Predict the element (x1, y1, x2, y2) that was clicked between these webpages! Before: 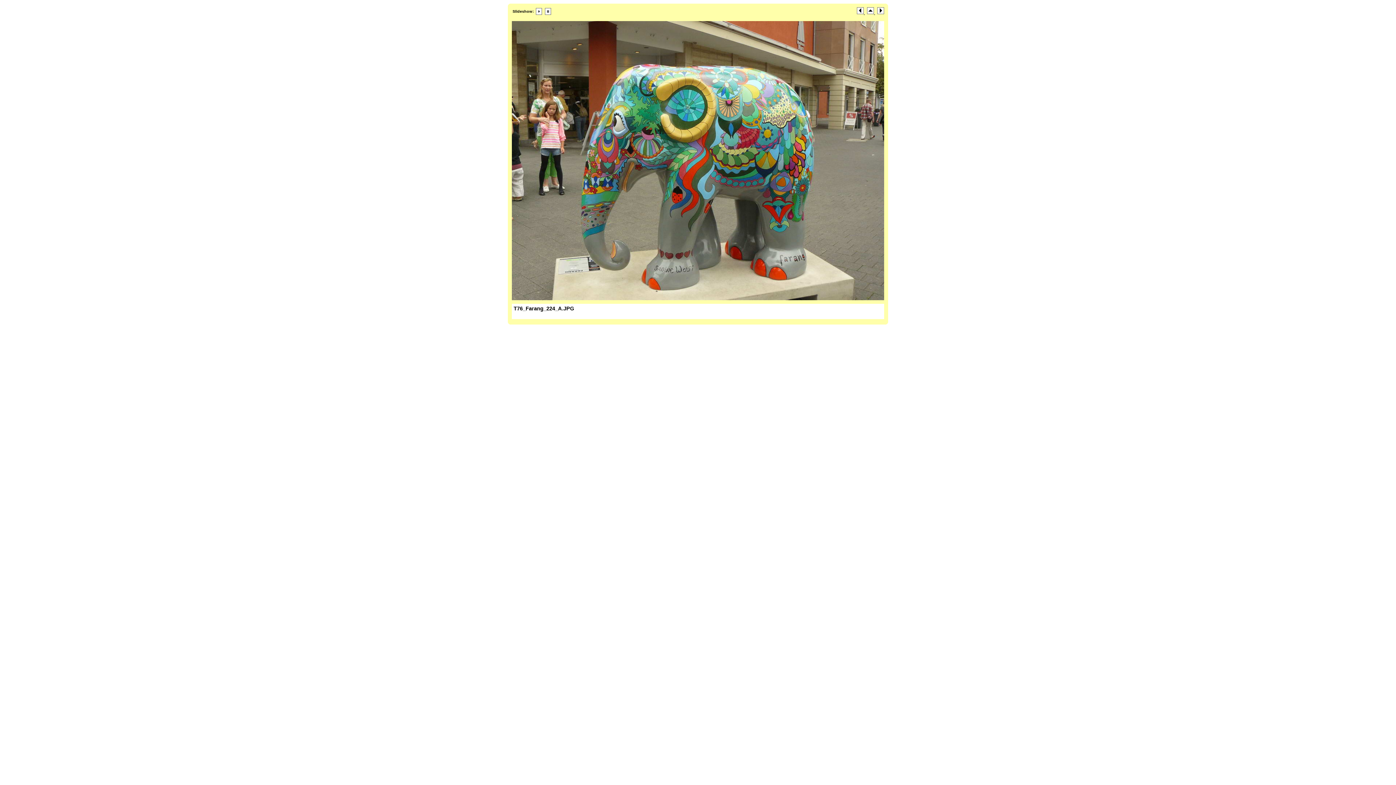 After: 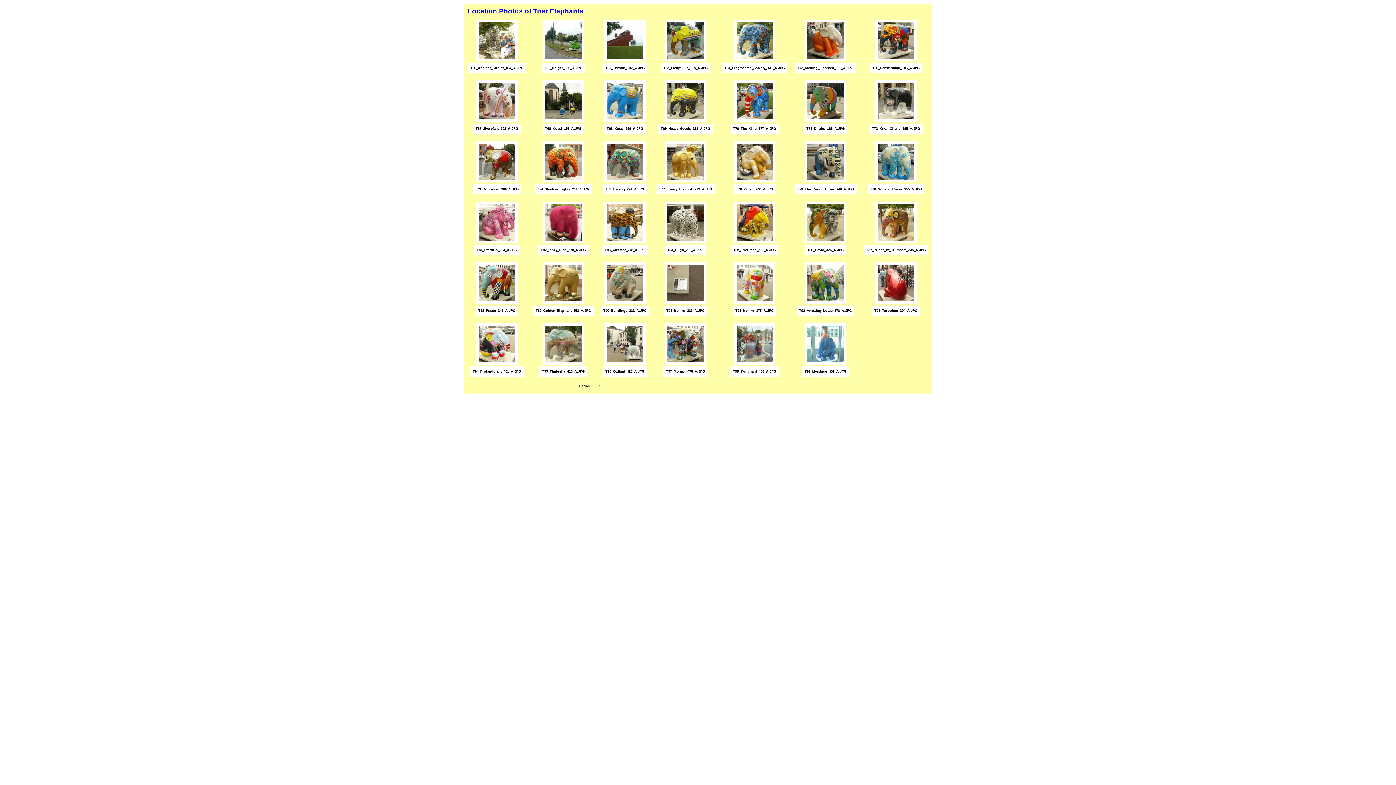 Action: bbox: (867, 10, 875, 14) label:  